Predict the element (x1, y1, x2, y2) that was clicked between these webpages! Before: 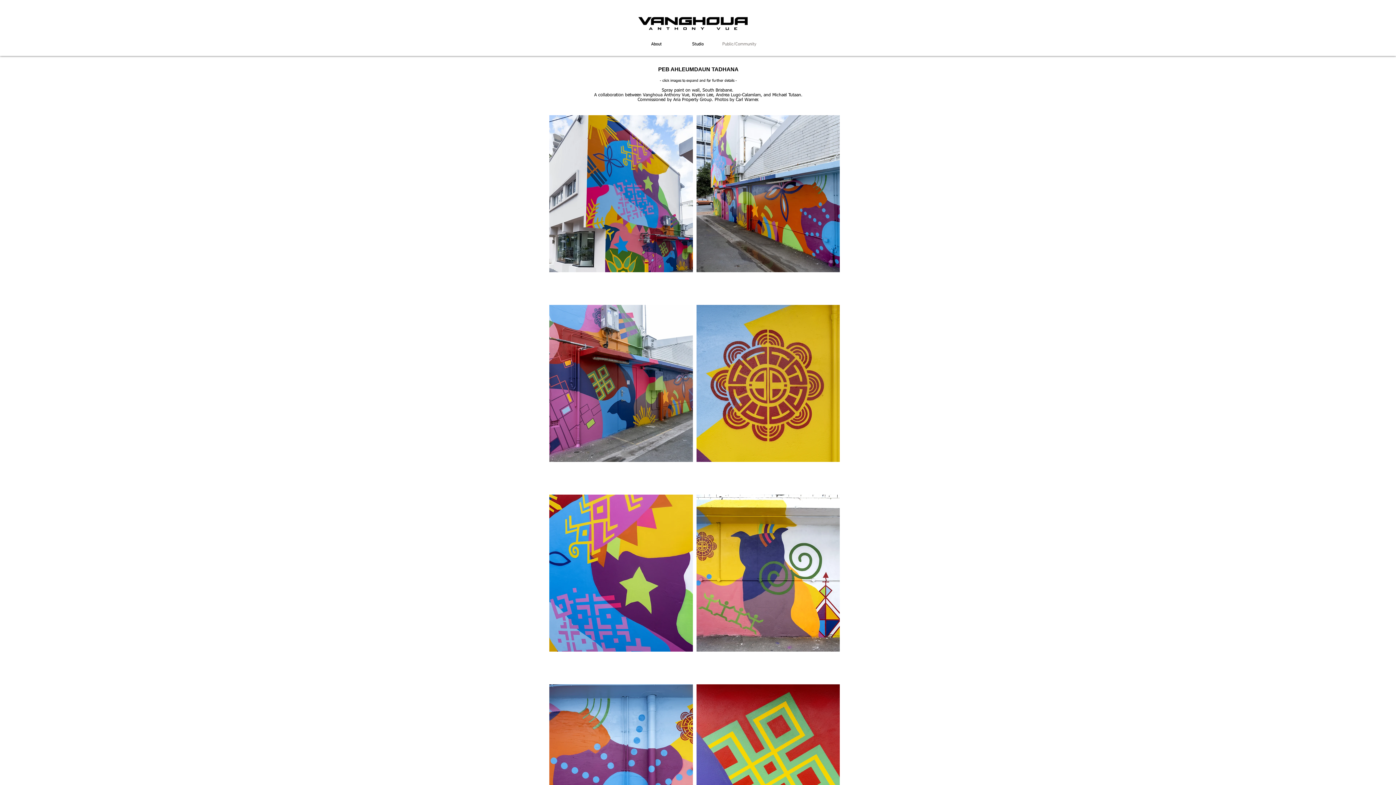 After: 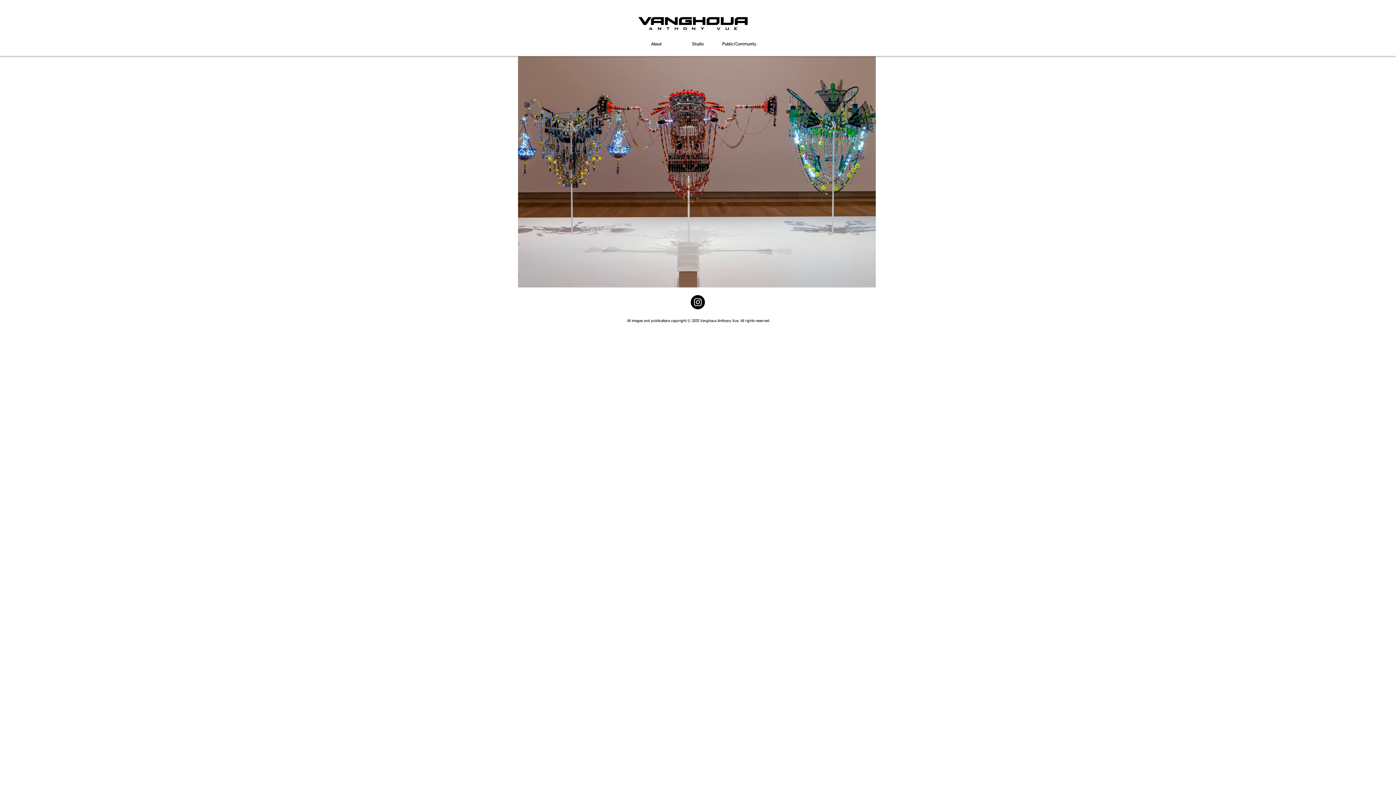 Action: bbox: (629, 13, 756, 34)